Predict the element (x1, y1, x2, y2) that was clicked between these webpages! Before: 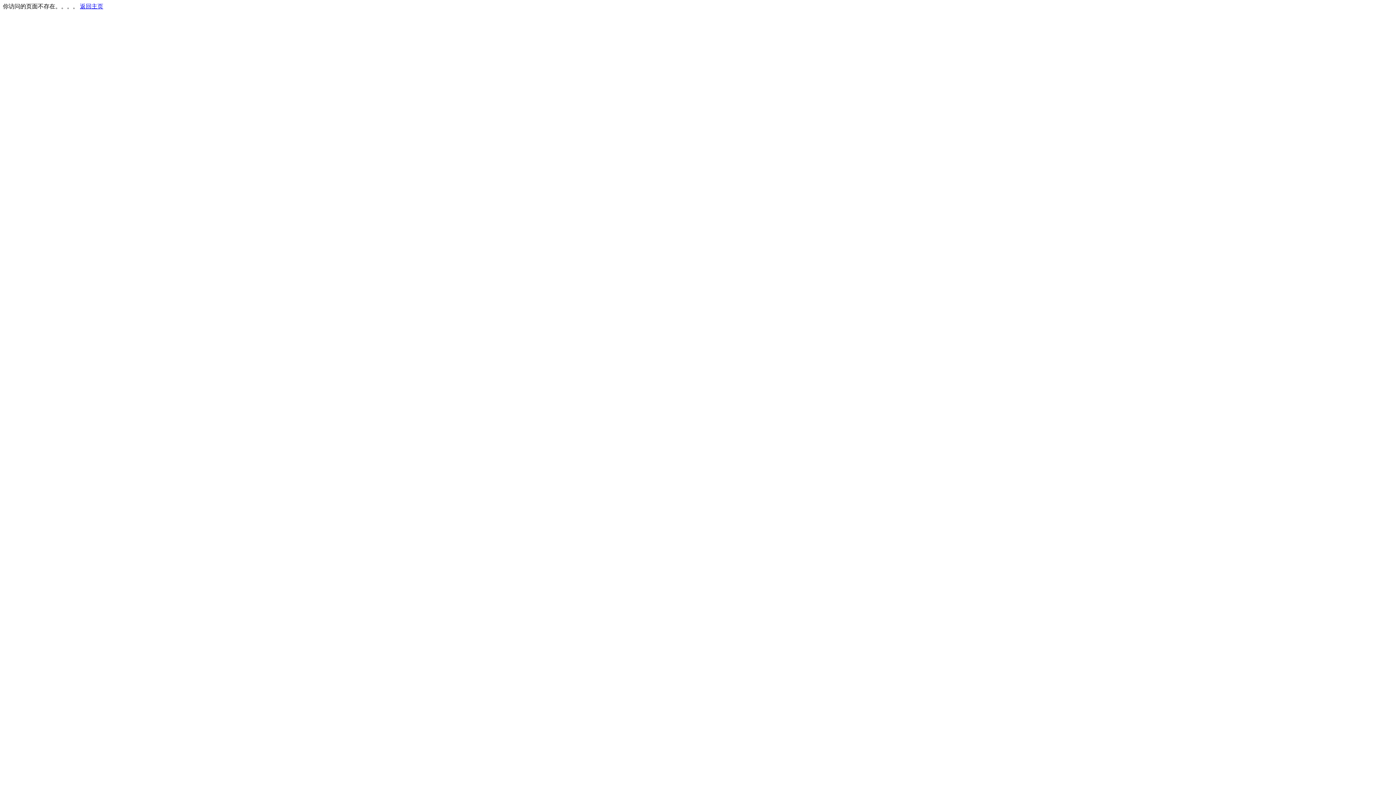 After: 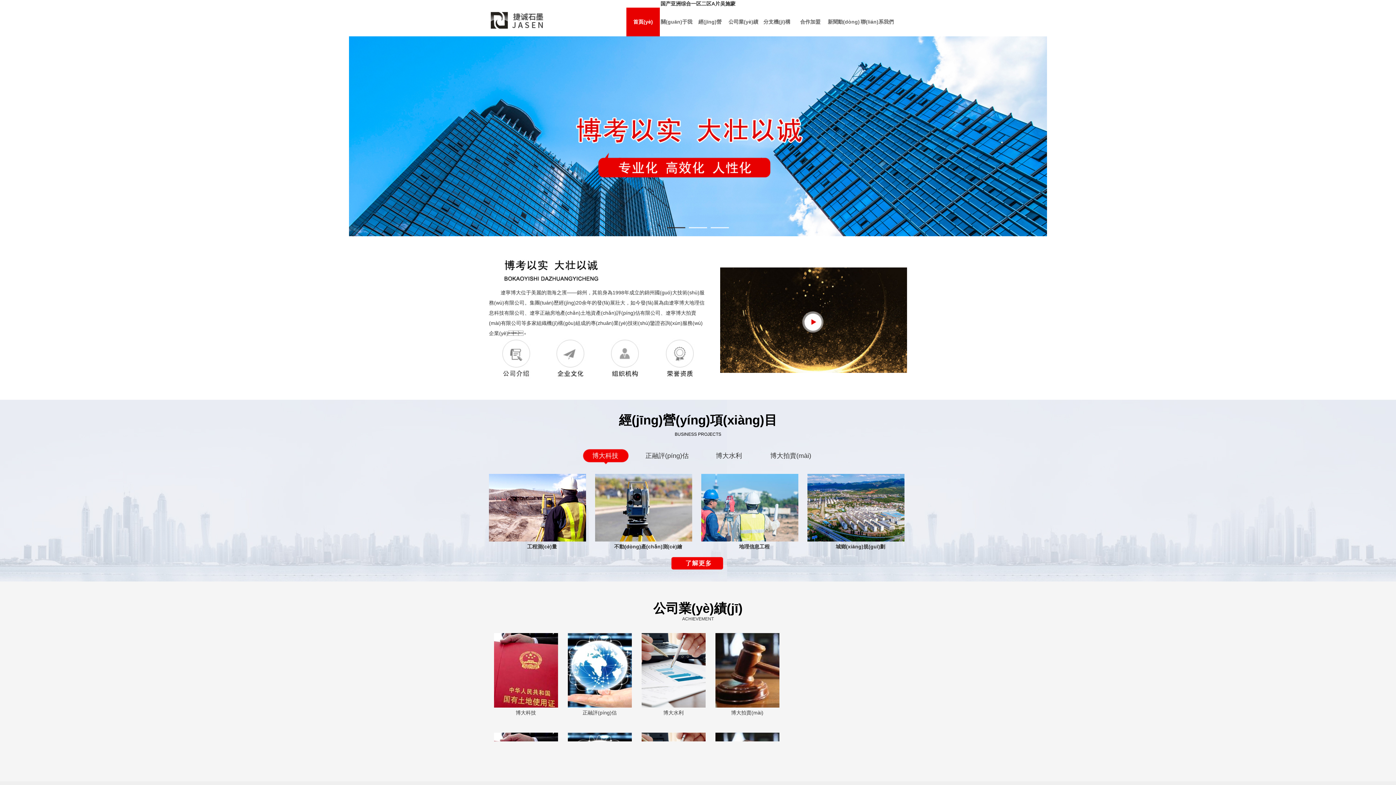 Action: bbox: (80, 3, 103, 9) label: 返回主页